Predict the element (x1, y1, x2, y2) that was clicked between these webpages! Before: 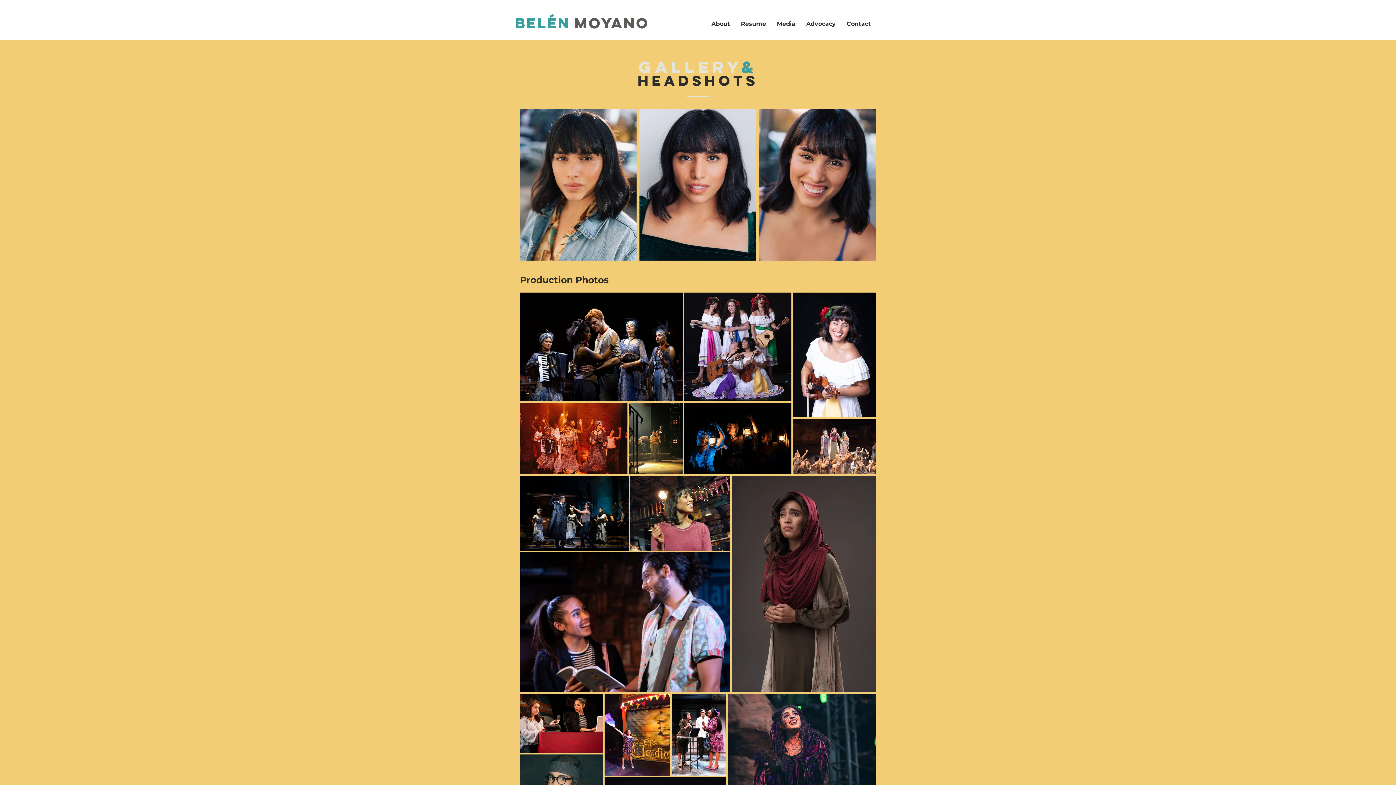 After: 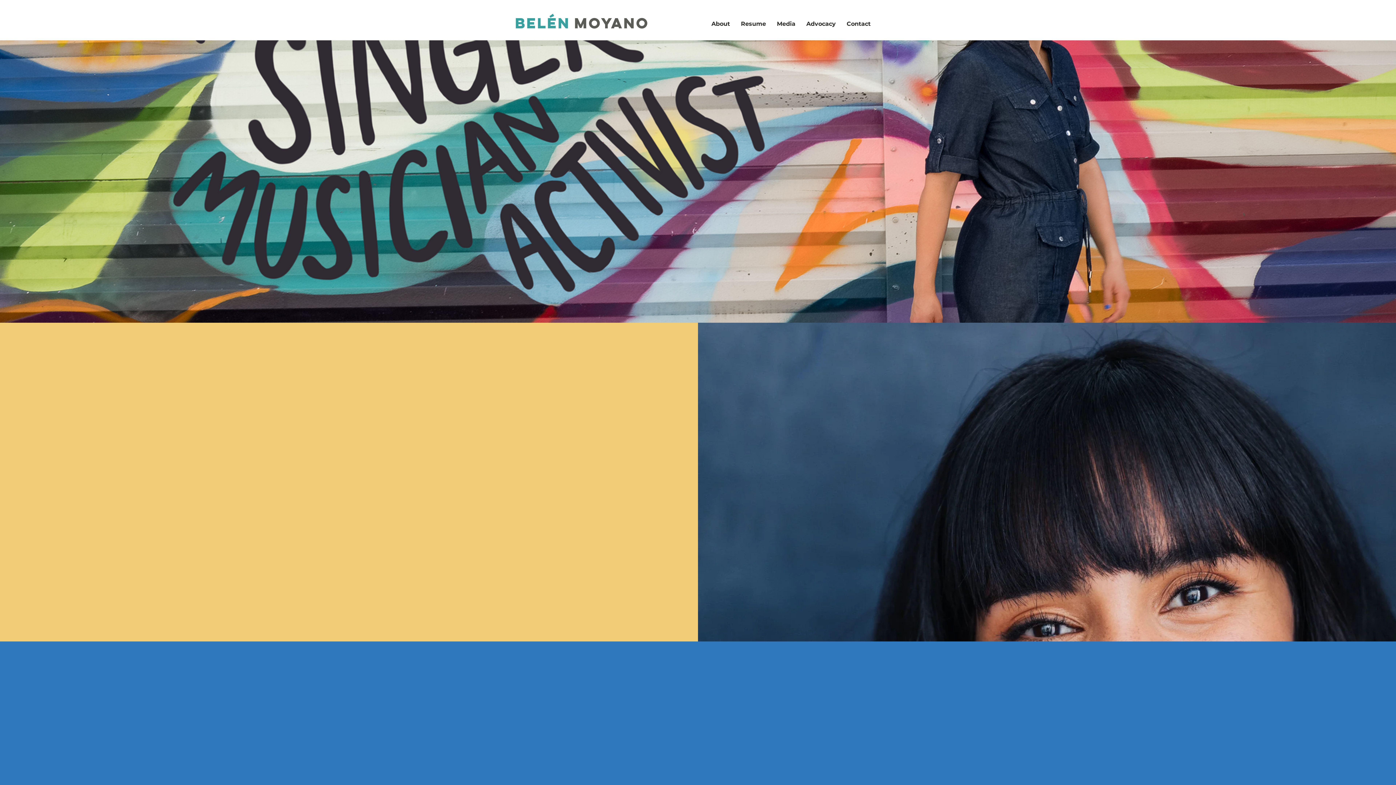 Action: label: Belénmoyano bbox: (515, 13, 649, 32)